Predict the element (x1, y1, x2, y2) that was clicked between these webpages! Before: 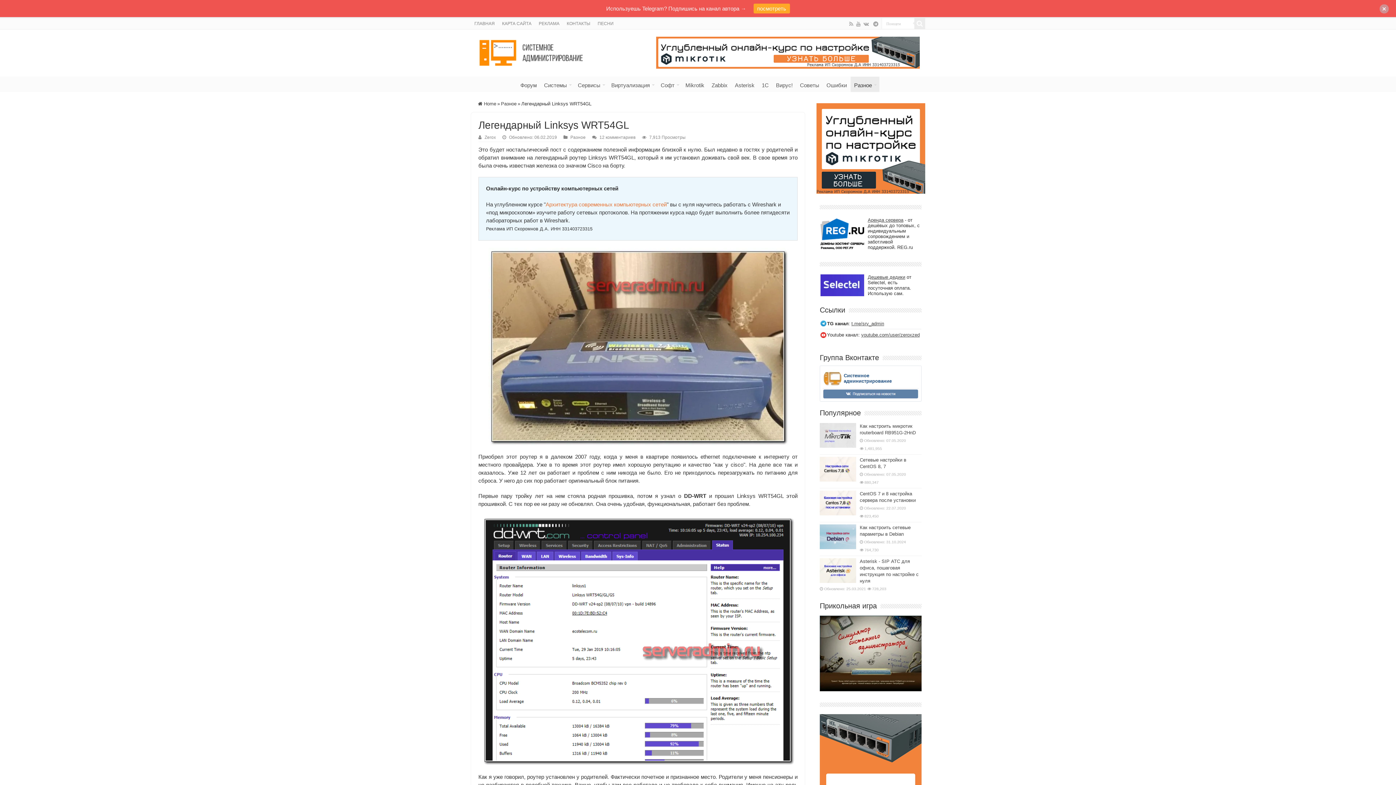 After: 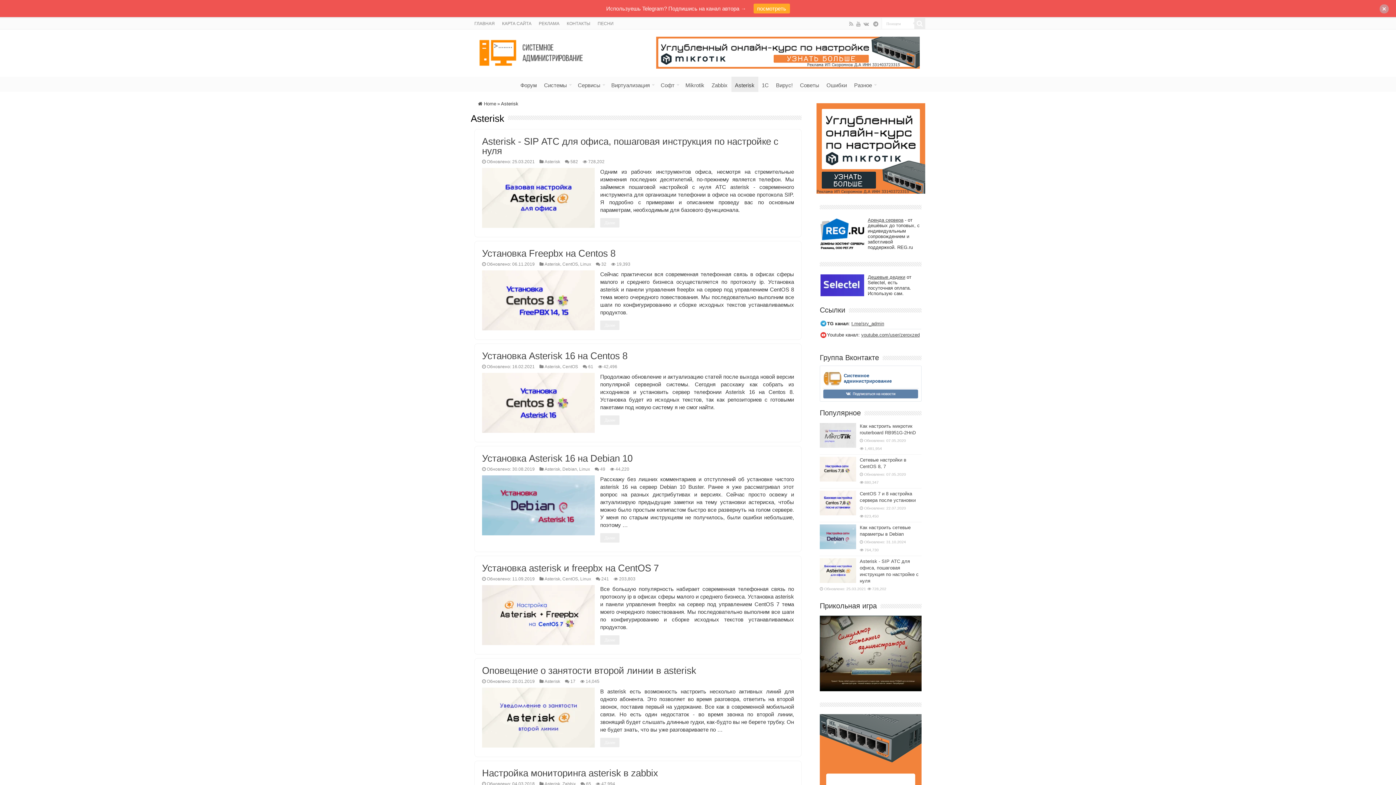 Action: bbox: (731, 76, 758, 92) label: Asterisk